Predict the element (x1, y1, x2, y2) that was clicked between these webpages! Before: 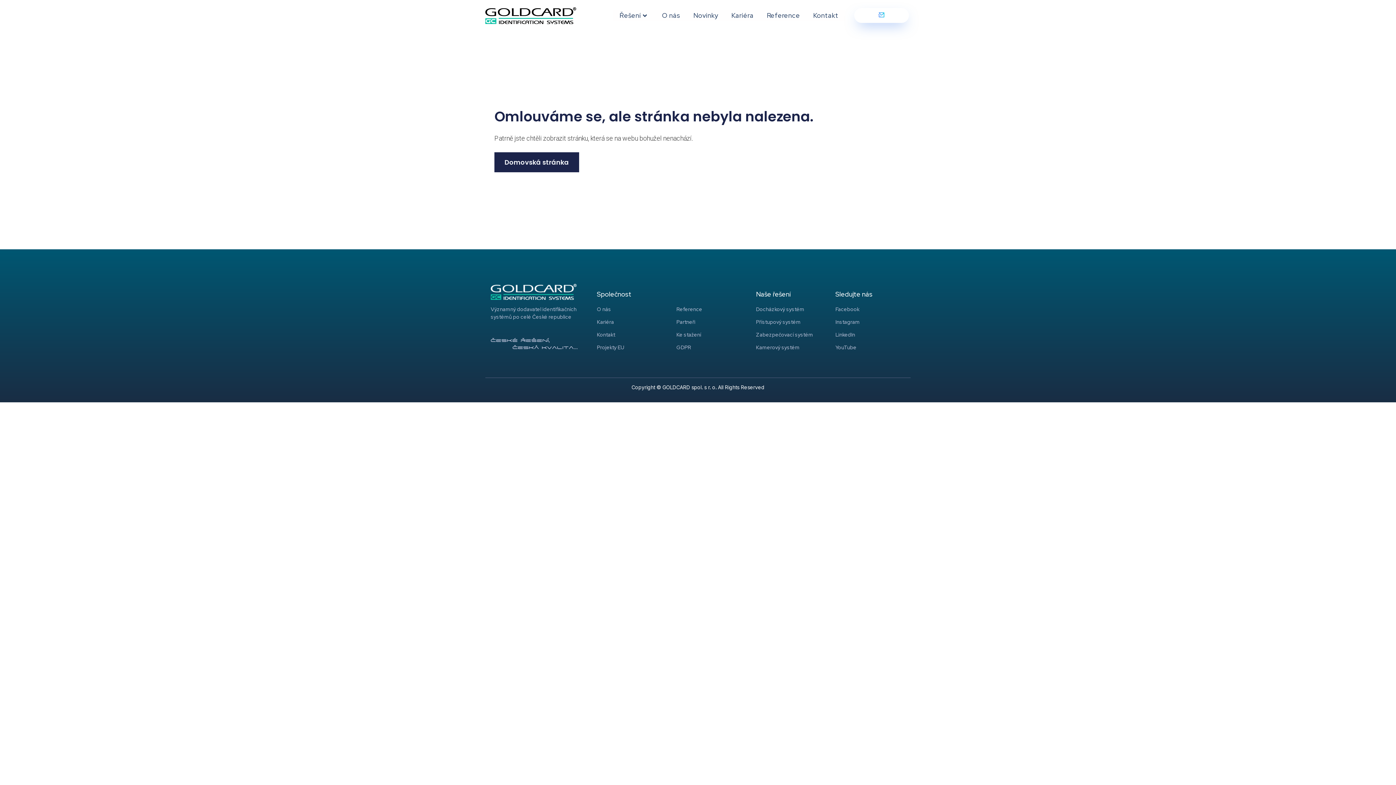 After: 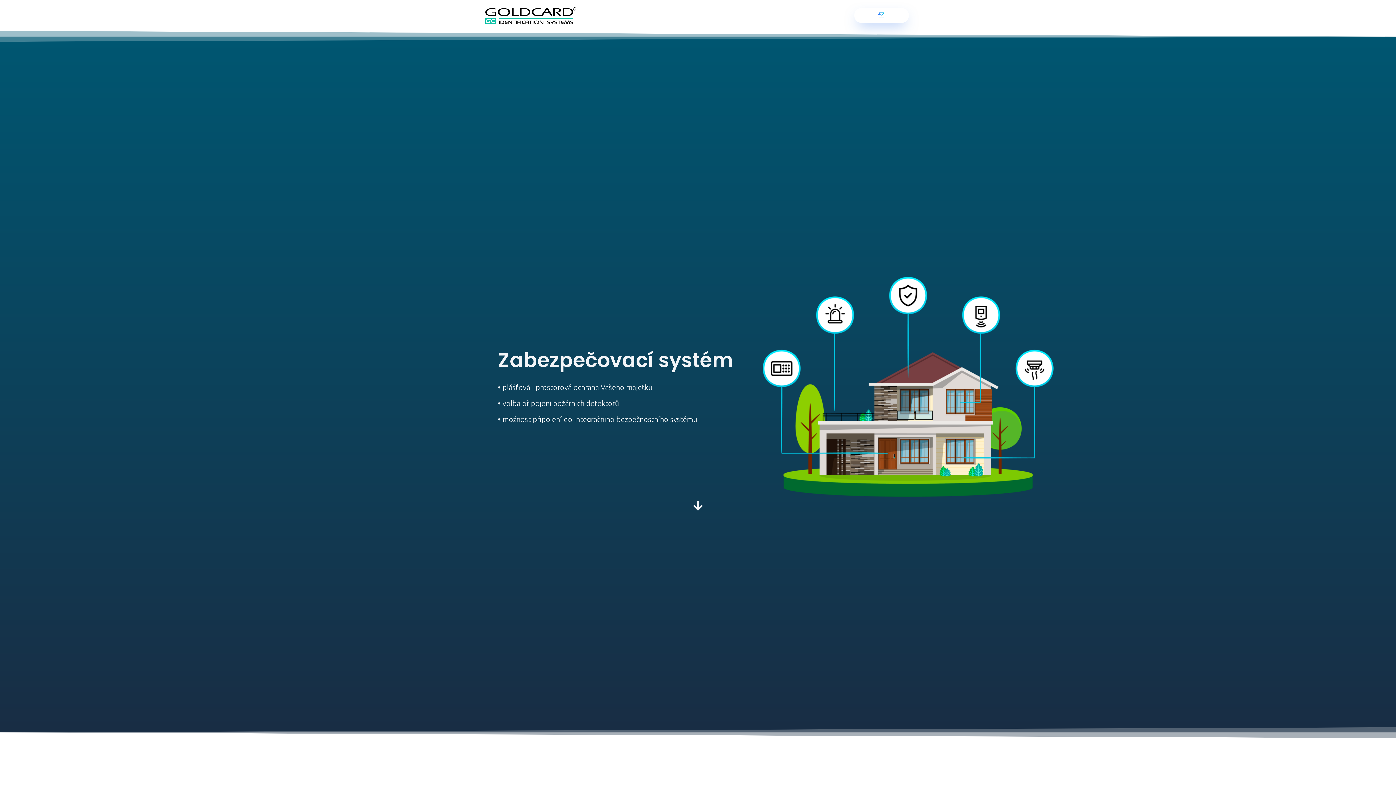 Action: label: Zabezpečovací systém bbox: (756, 328, 824, 341)